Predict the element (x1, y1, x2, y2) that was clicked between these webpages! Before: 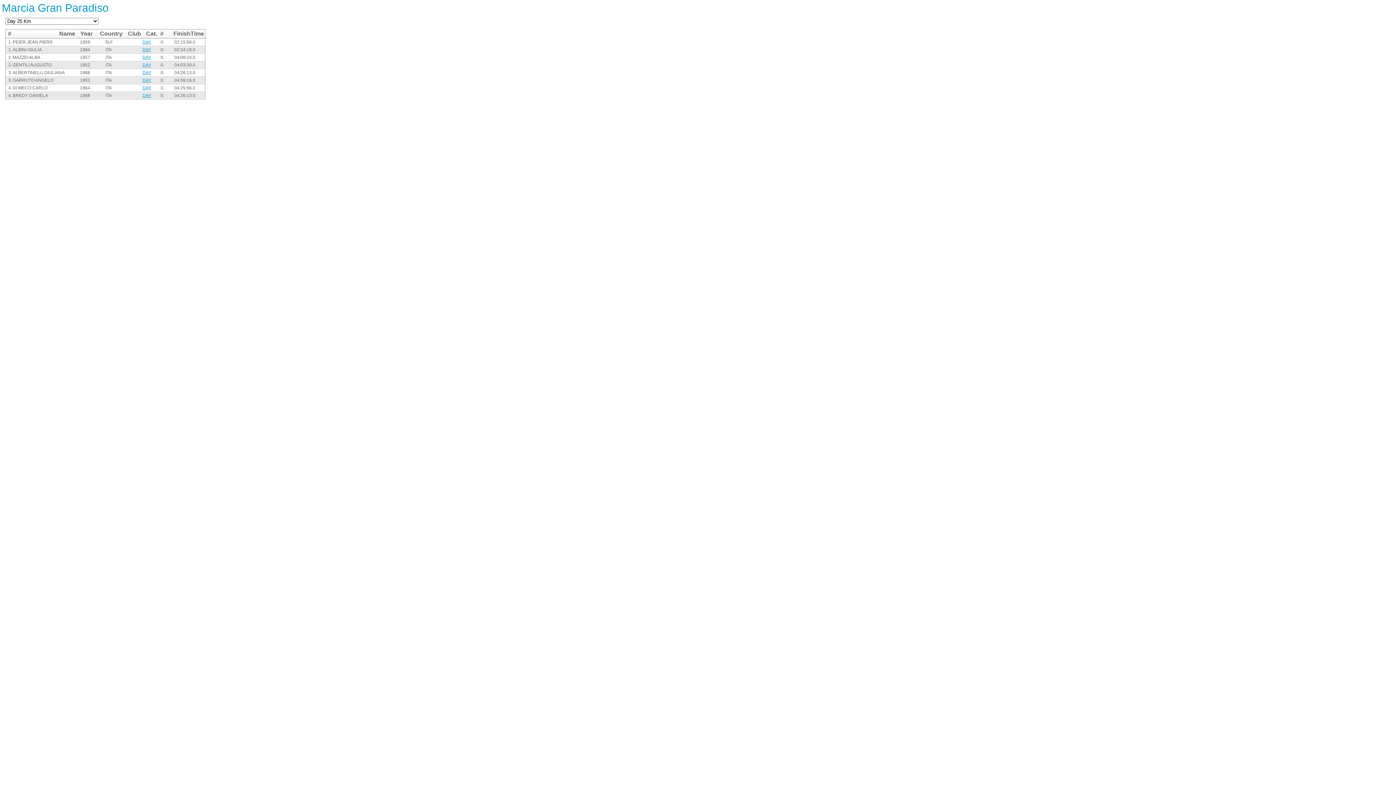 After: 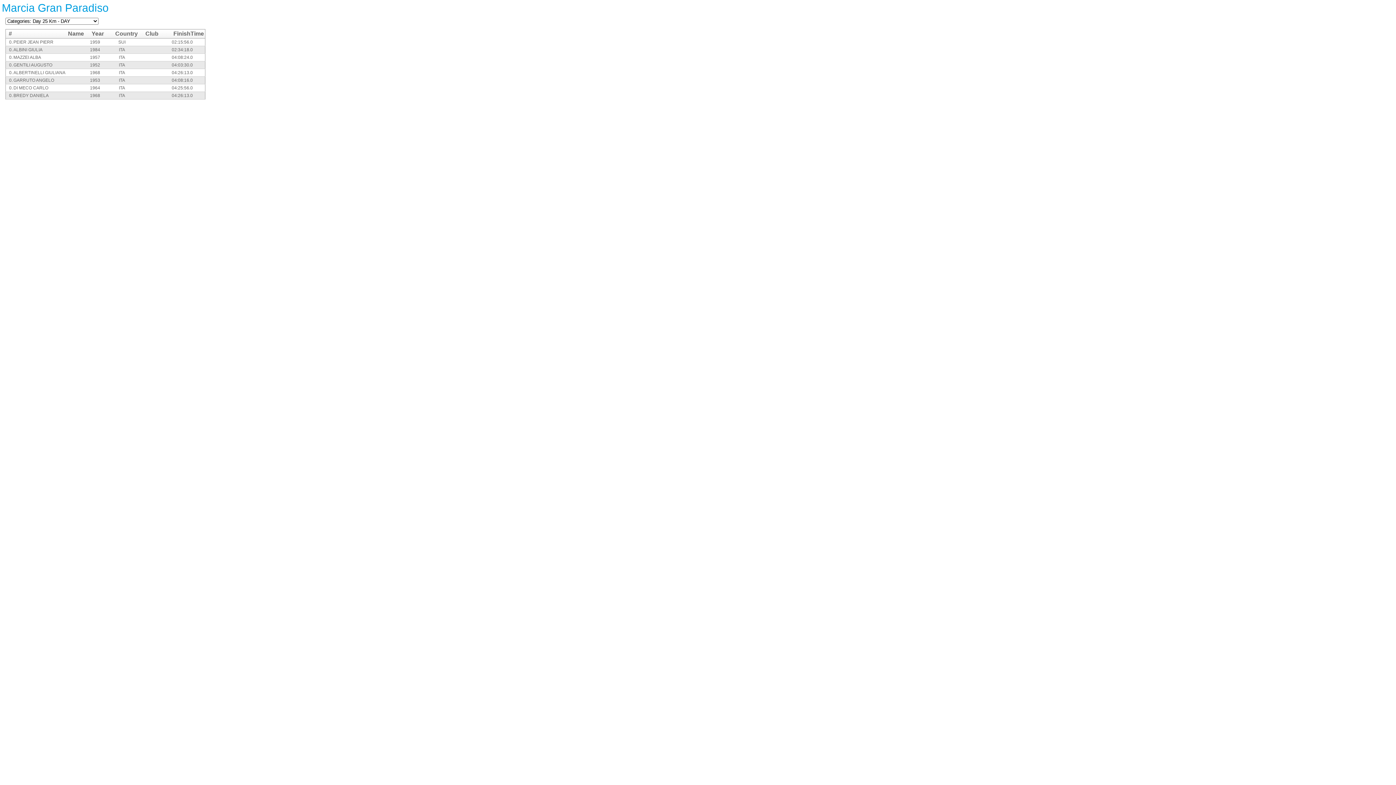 Action: label: DAY bbox: (142, 70, 151, 75)